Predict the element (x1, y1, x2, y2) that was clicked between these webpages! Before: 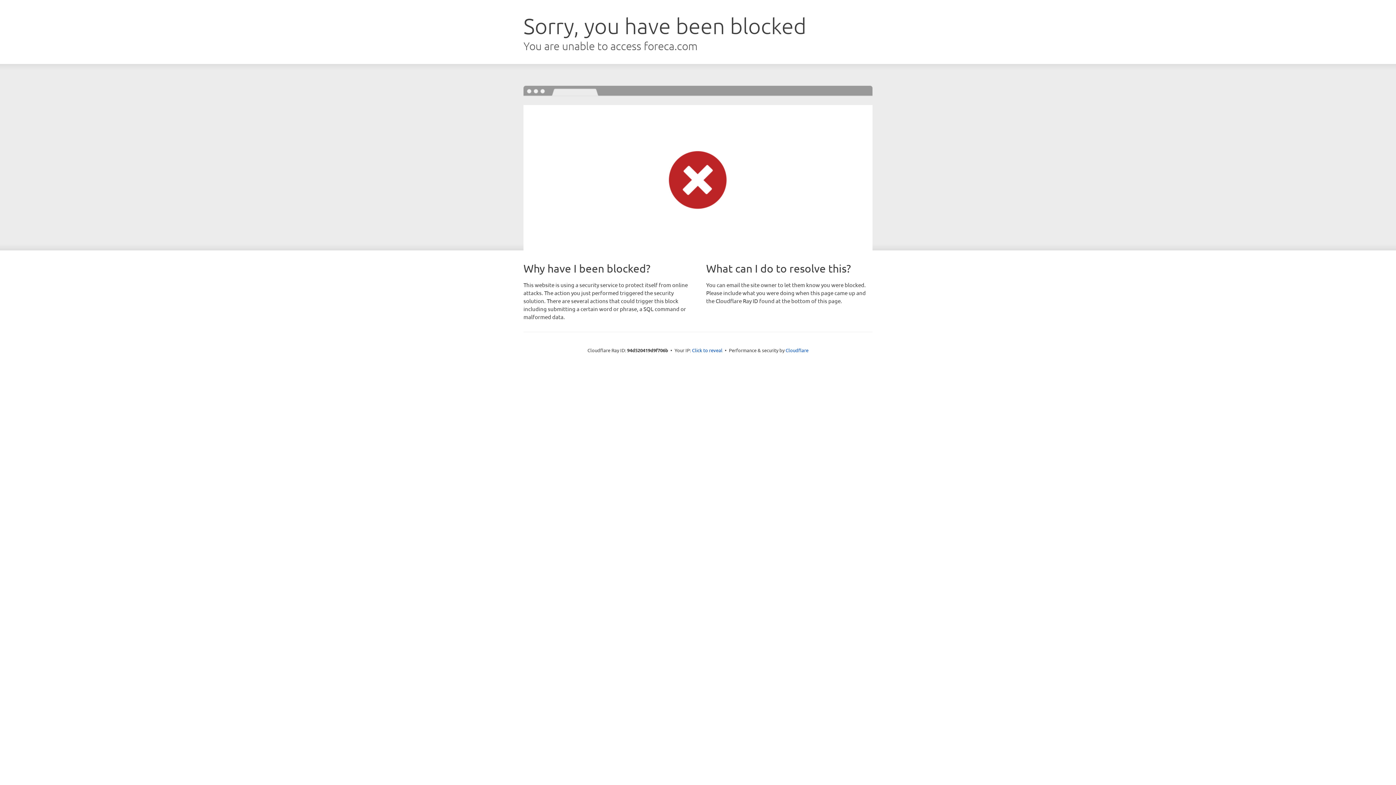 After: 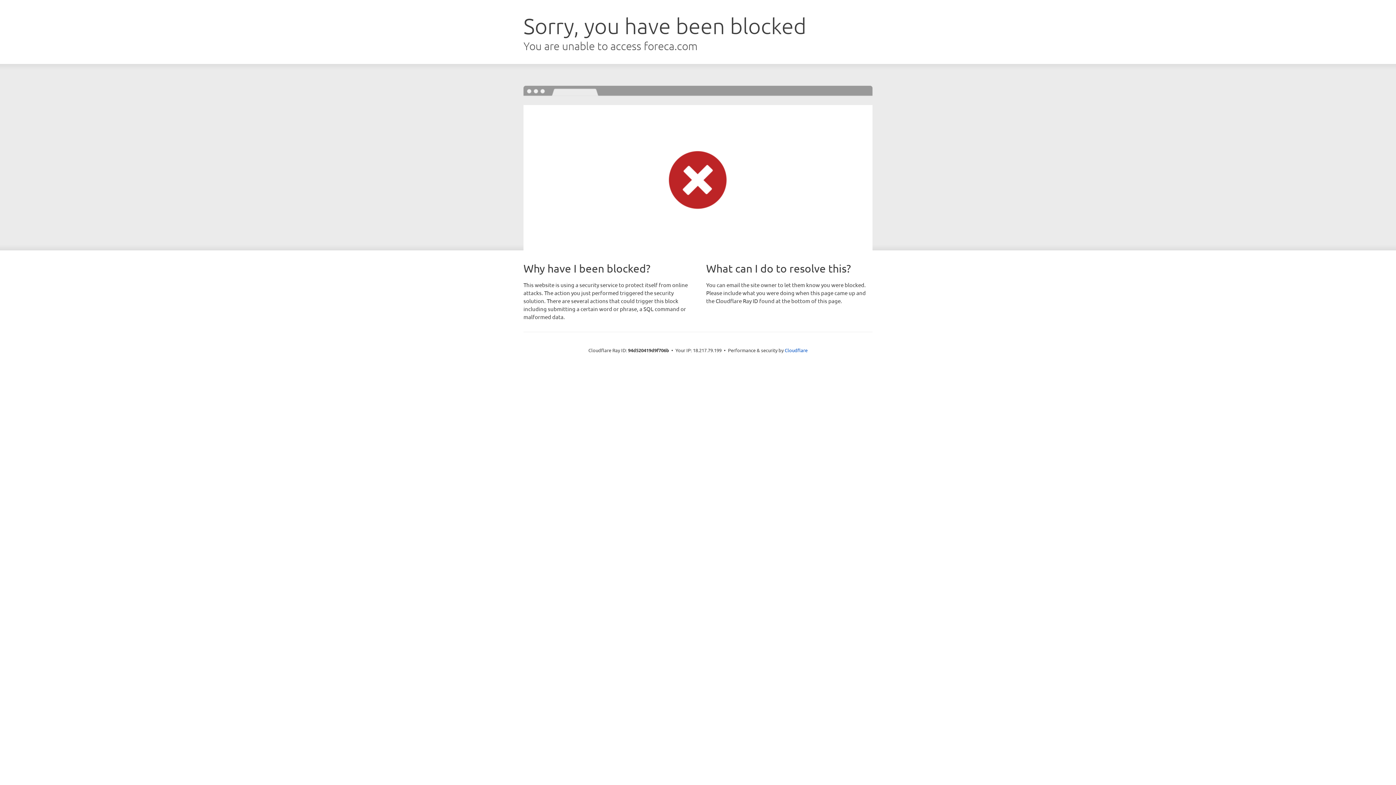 Action: label: Click to reveal bbox: (692, 346, 722, 353)